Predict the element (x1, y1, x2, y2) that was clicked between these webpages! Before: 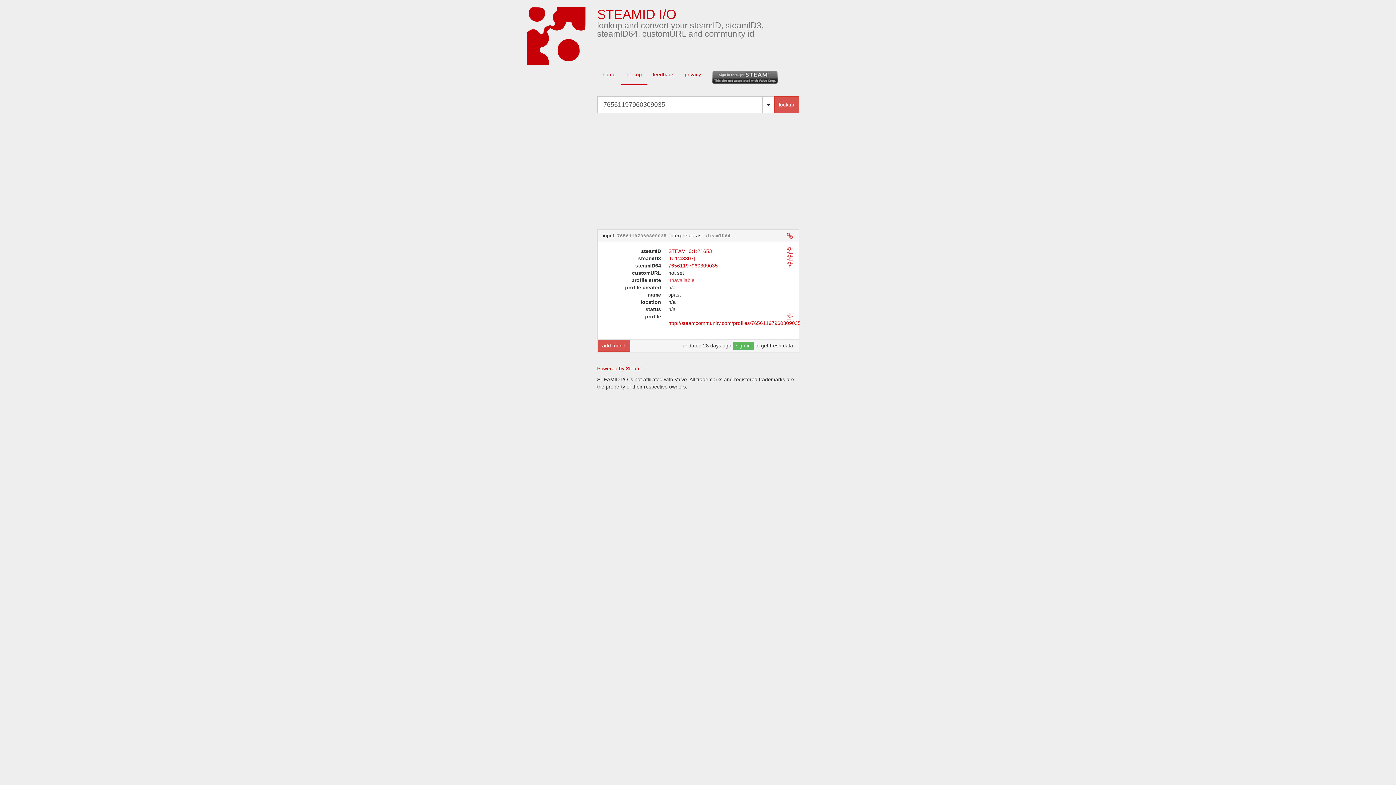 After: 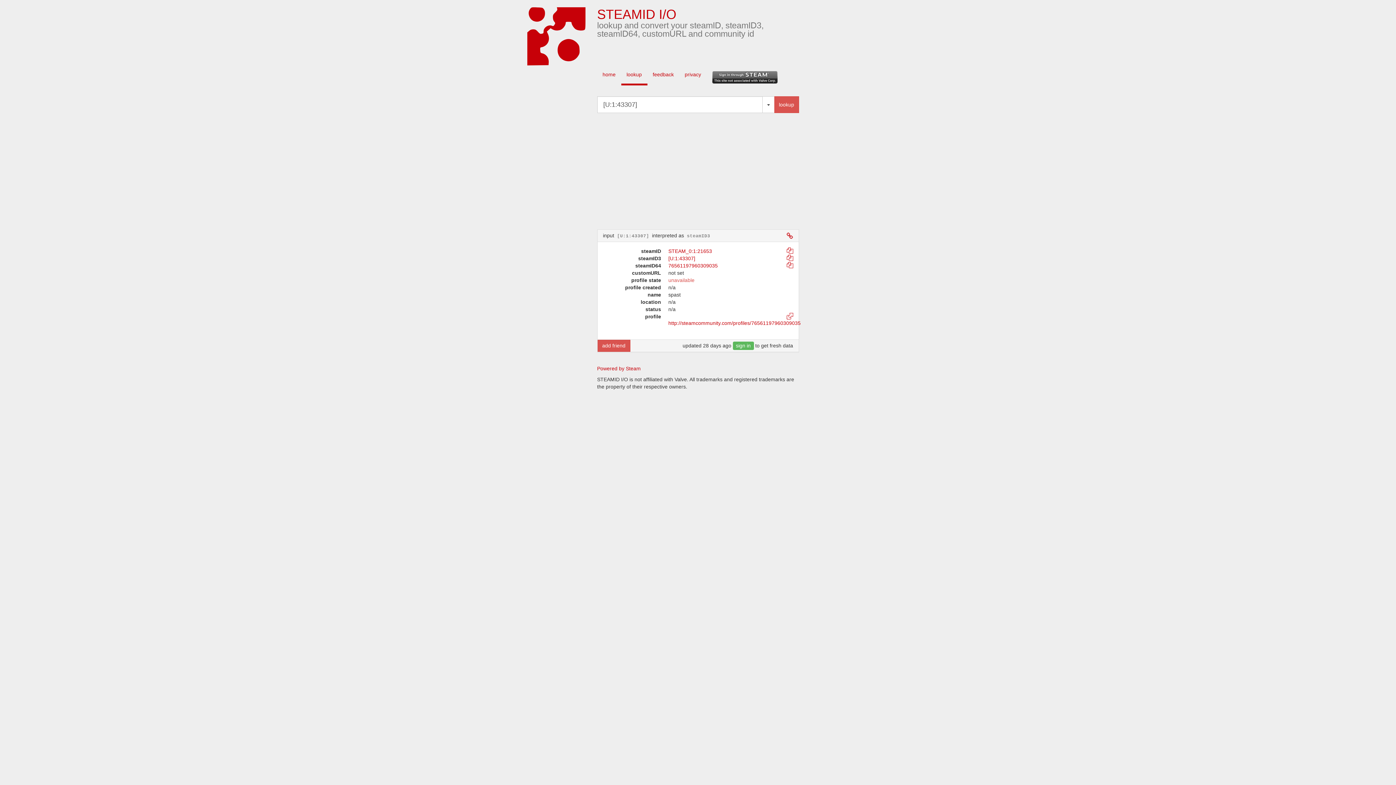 Action: label: [U:1:43307] bbox: (668, 255, 695, 261)